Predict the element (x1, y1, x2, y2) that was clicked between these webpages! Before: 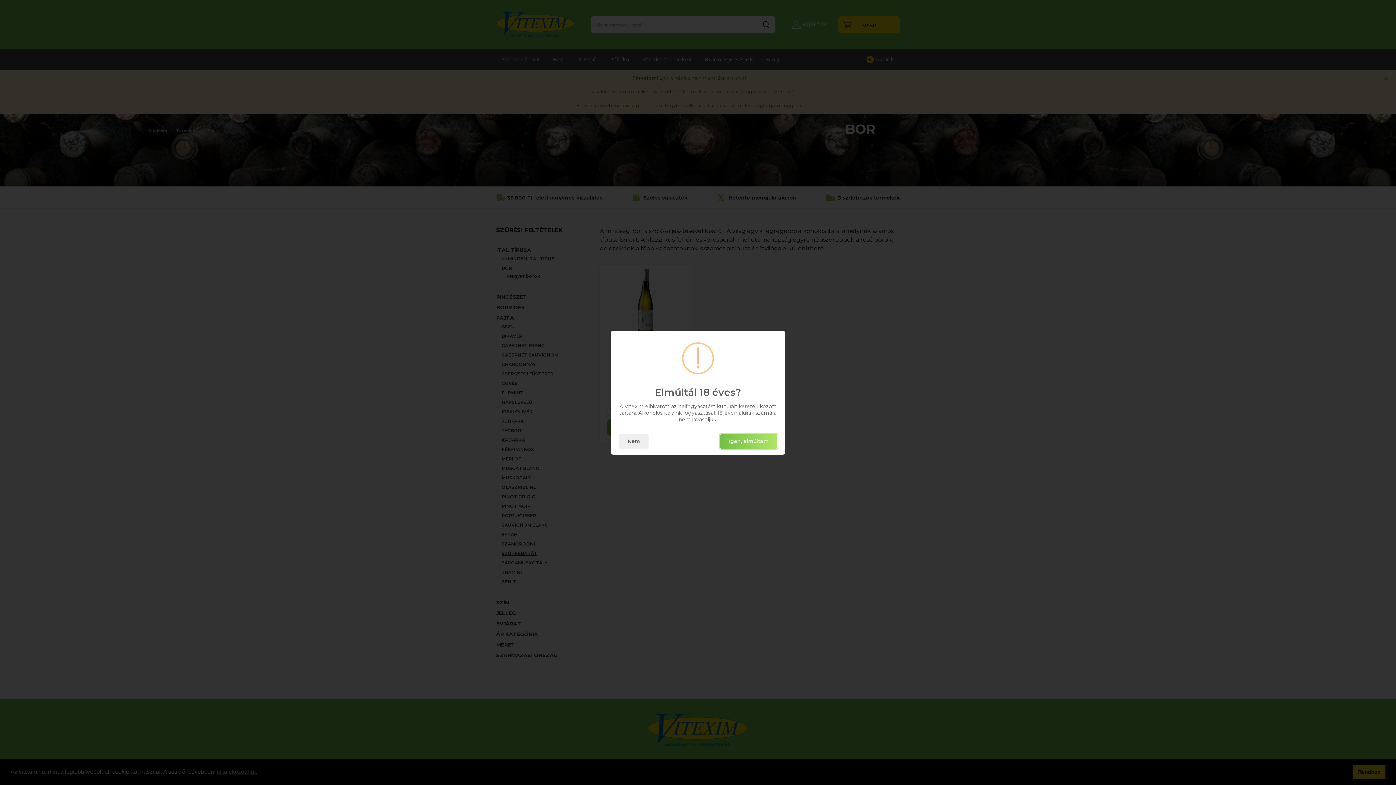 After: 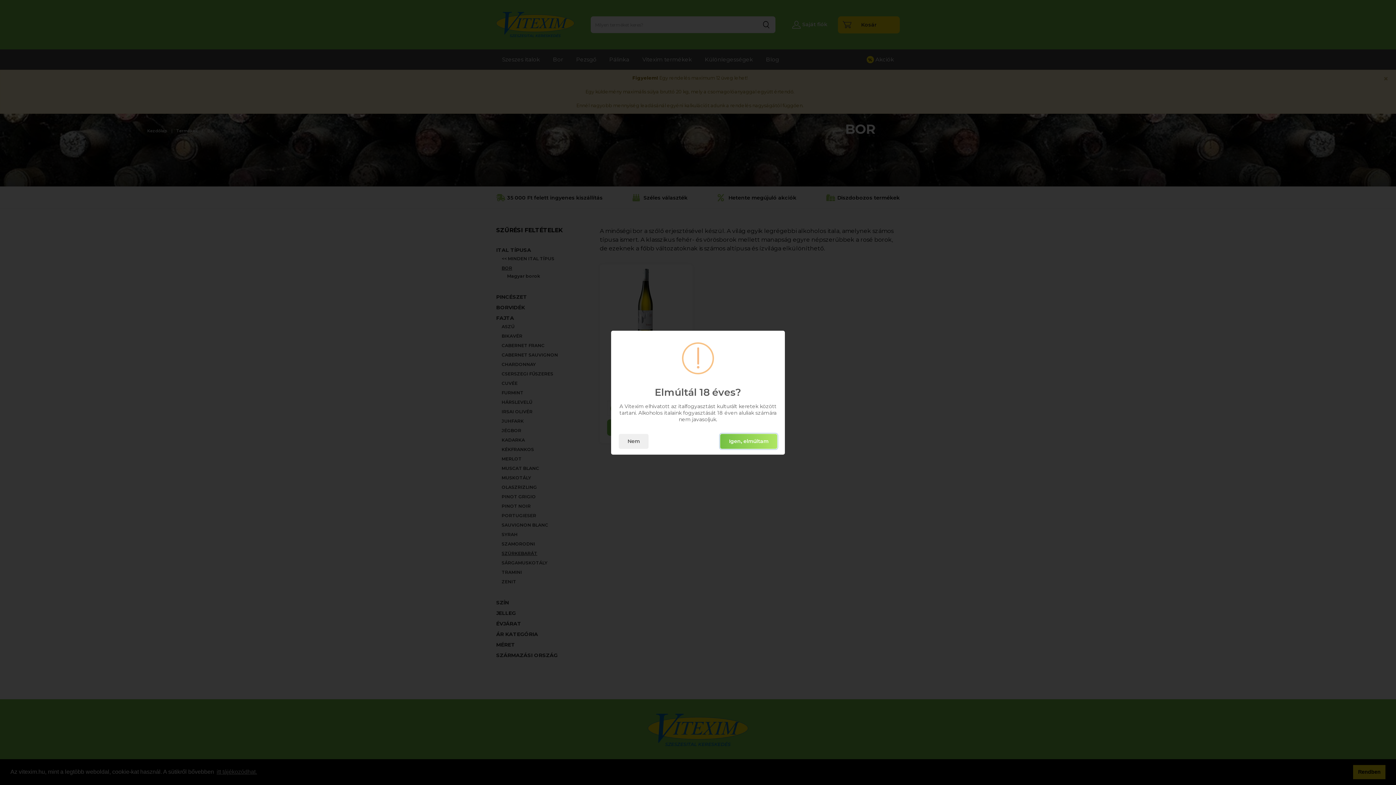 Action: label: Nem bbox: (618, 434, 648, 448)